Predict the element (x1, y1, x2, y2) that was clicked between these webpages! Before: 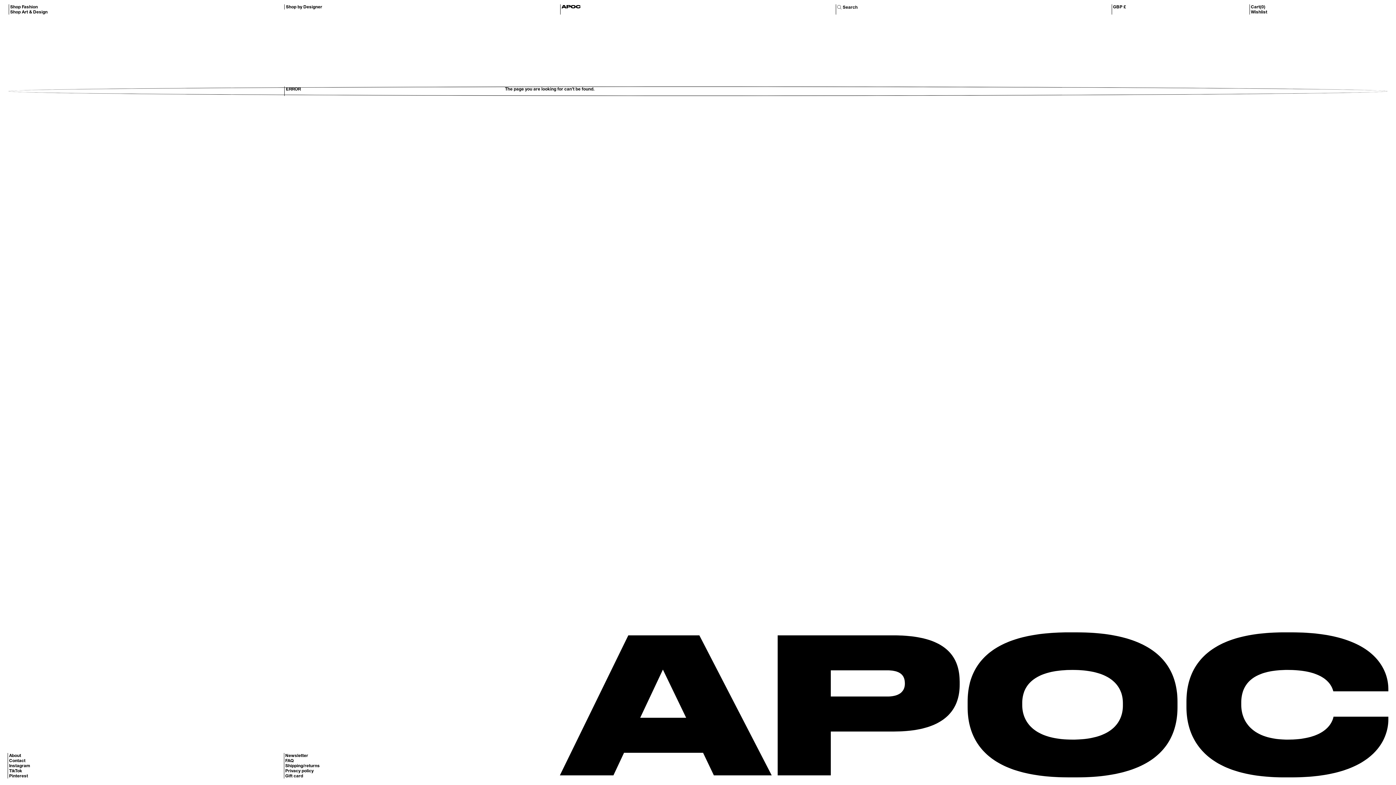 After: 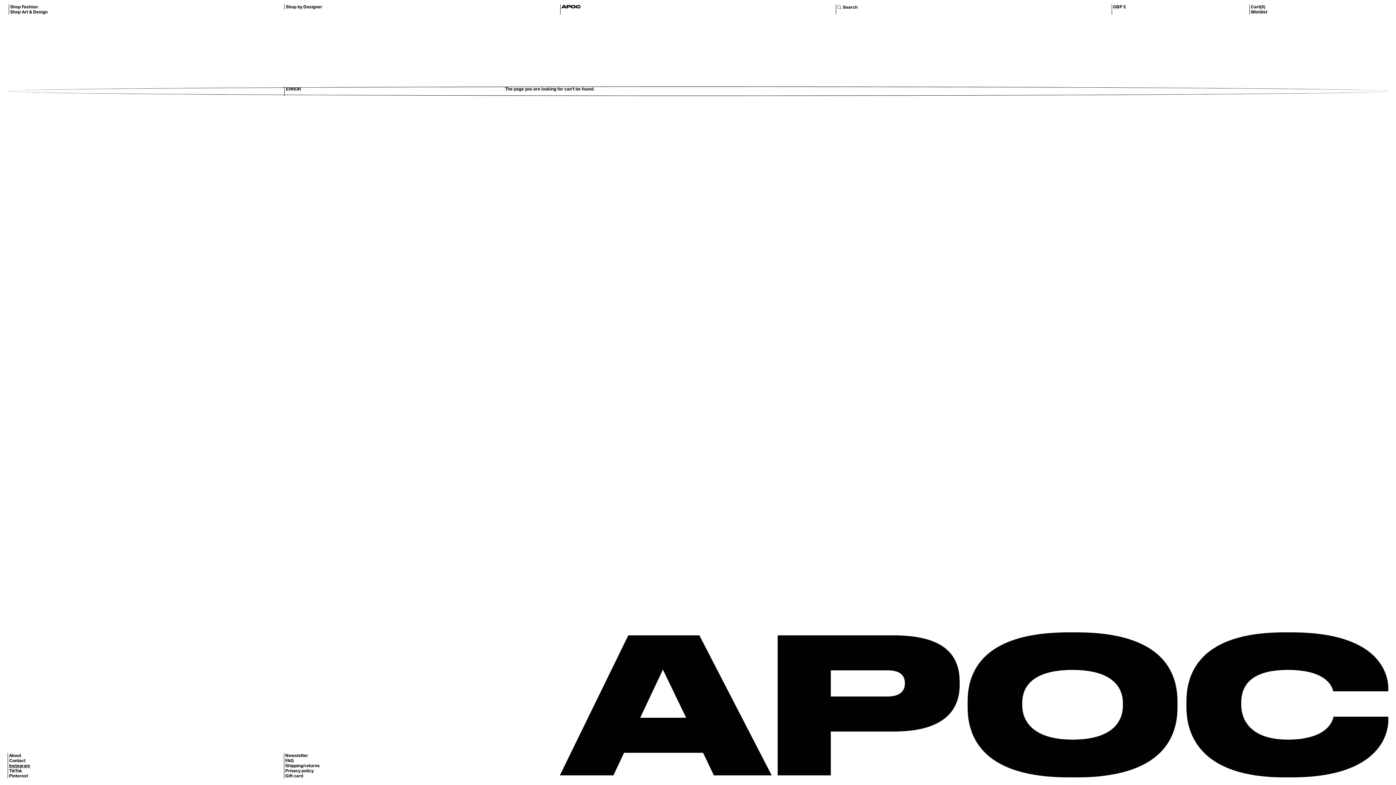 Action: bbox: (9, 763, 283, 768) label: Instagram